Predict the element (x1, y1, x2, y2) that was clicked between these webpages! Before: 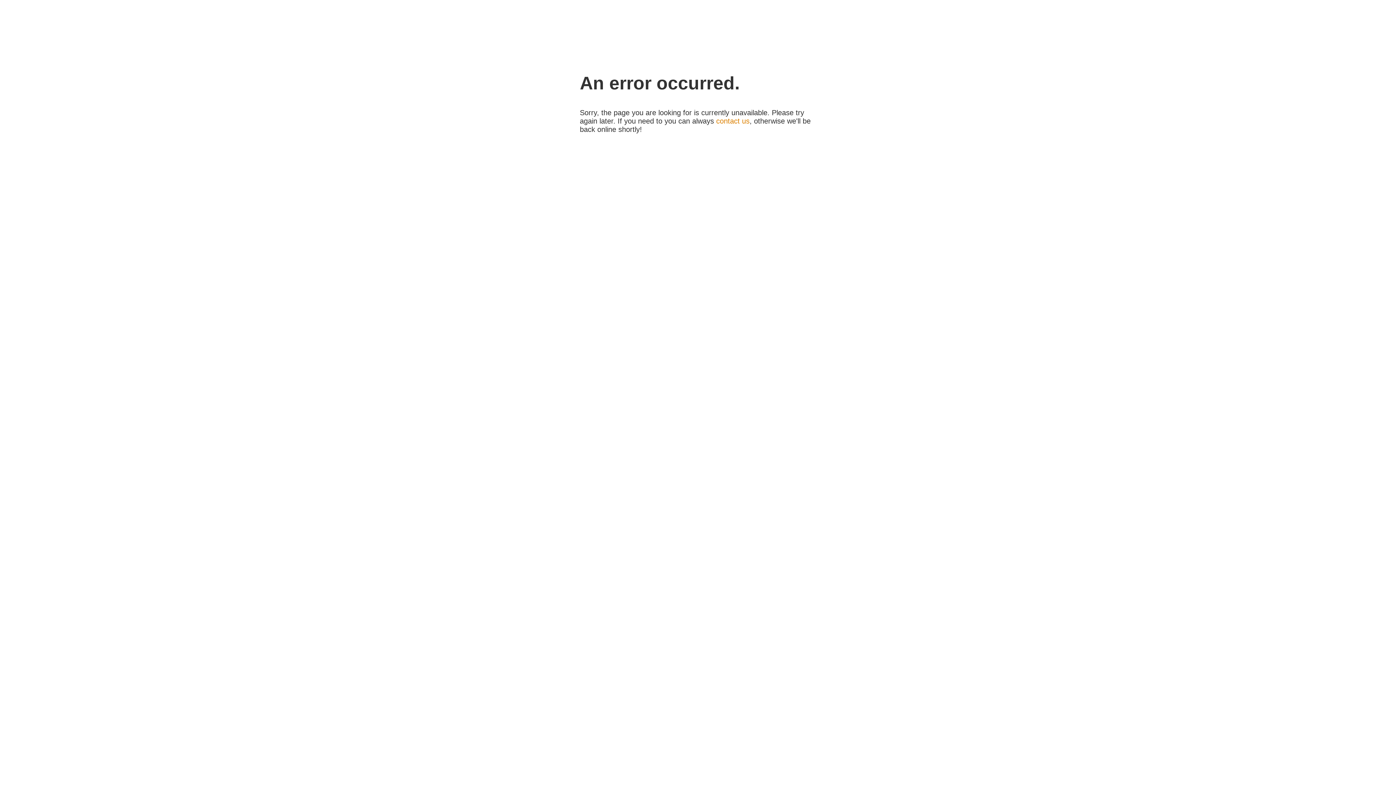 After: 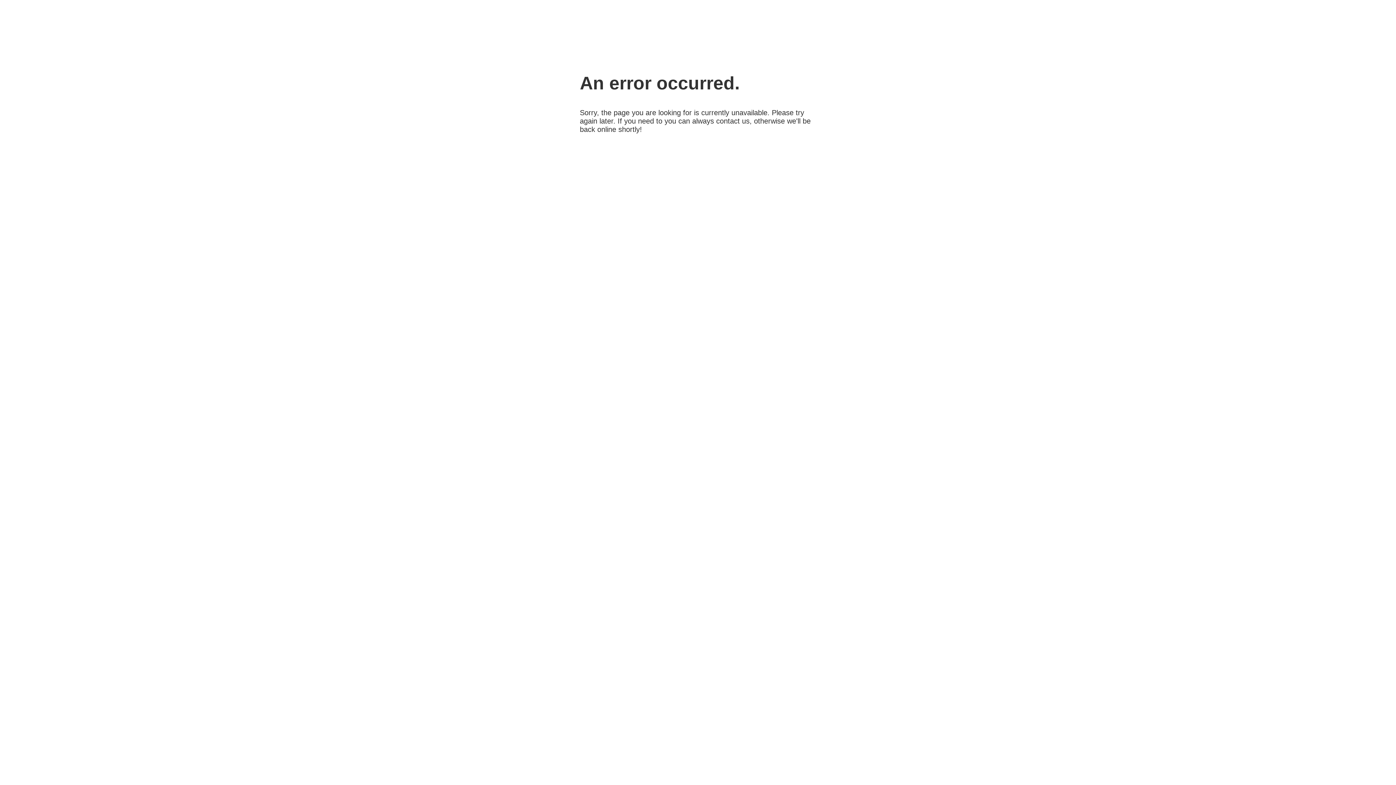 Action: bbox: (716, 117, 749, 125) label: contact us